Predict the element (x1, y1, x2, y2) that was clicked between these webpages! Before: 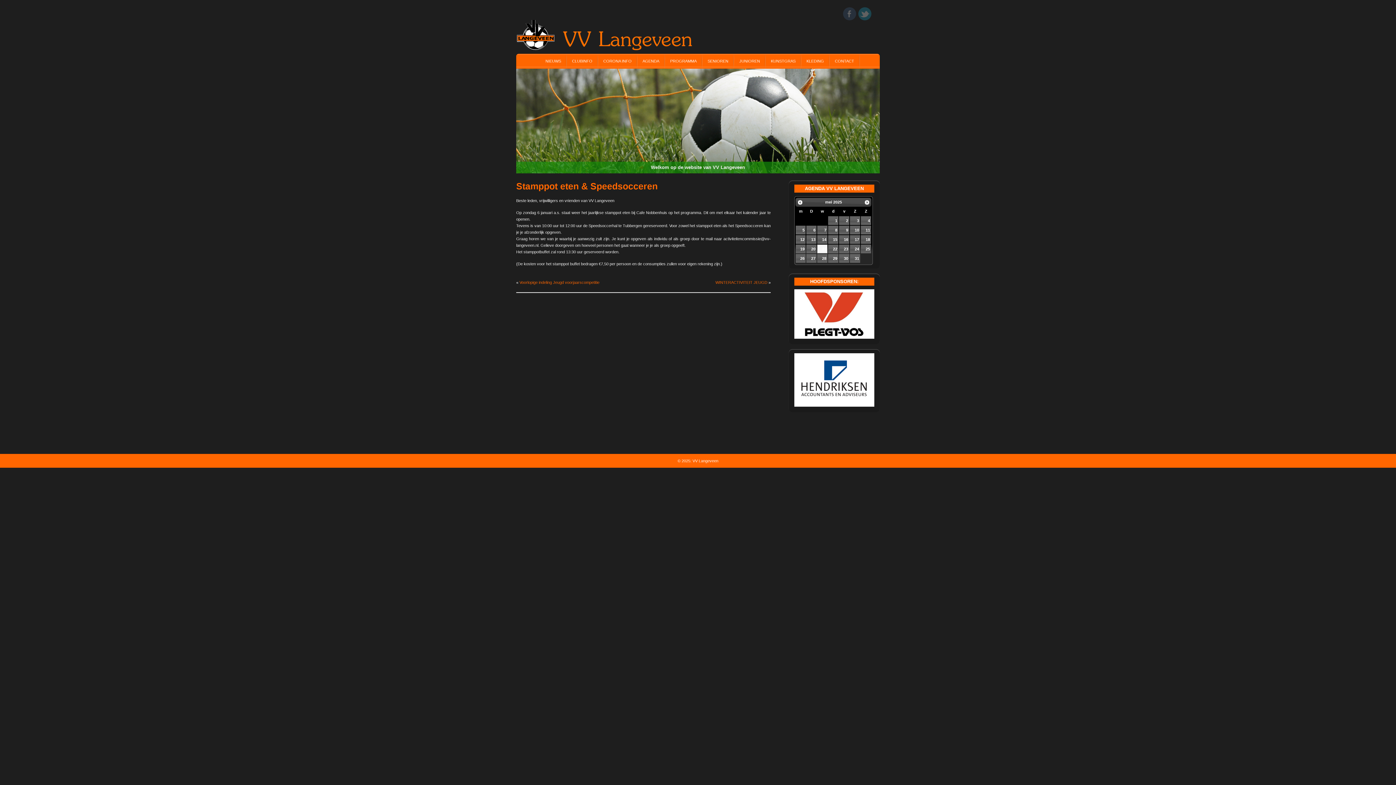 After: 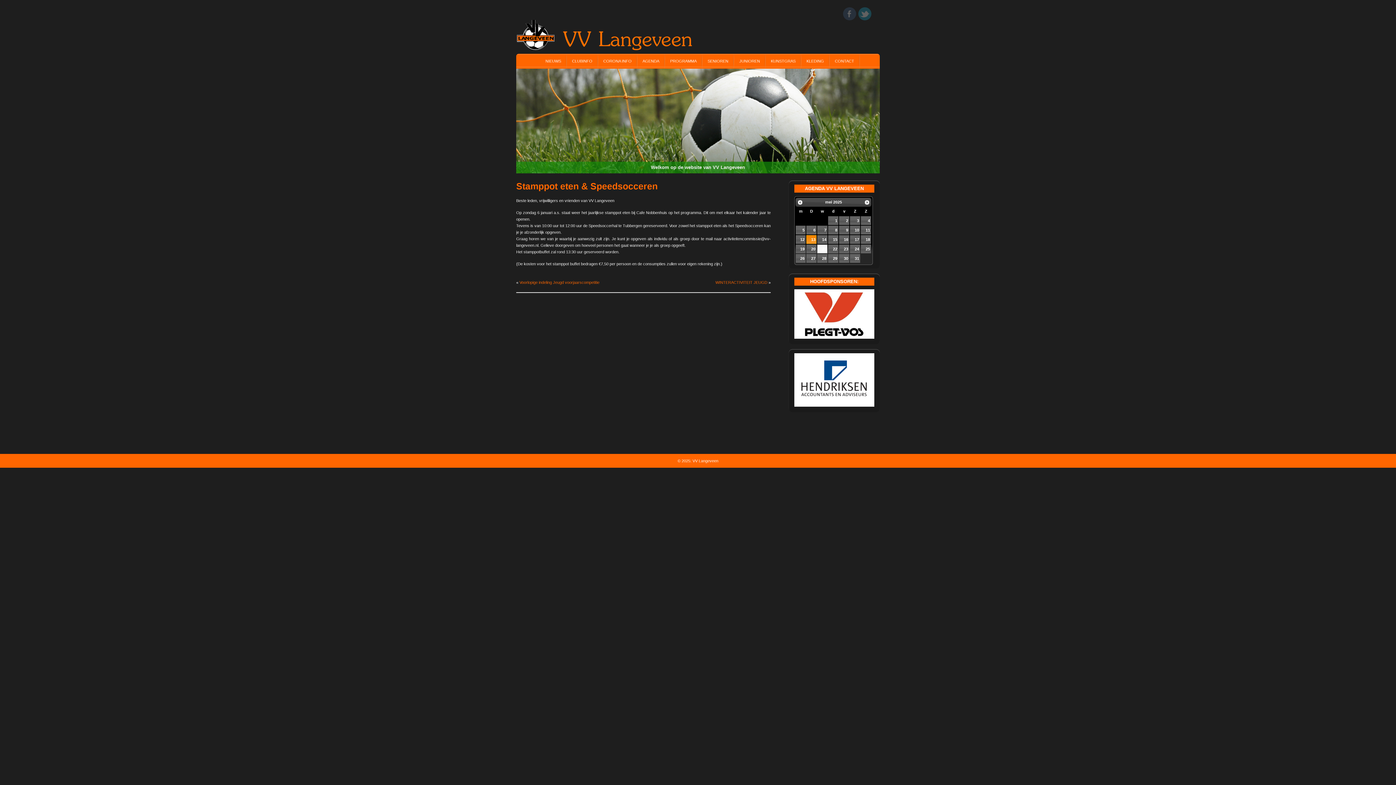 Action: bbox: (806, 235, 816, 244) label: 13